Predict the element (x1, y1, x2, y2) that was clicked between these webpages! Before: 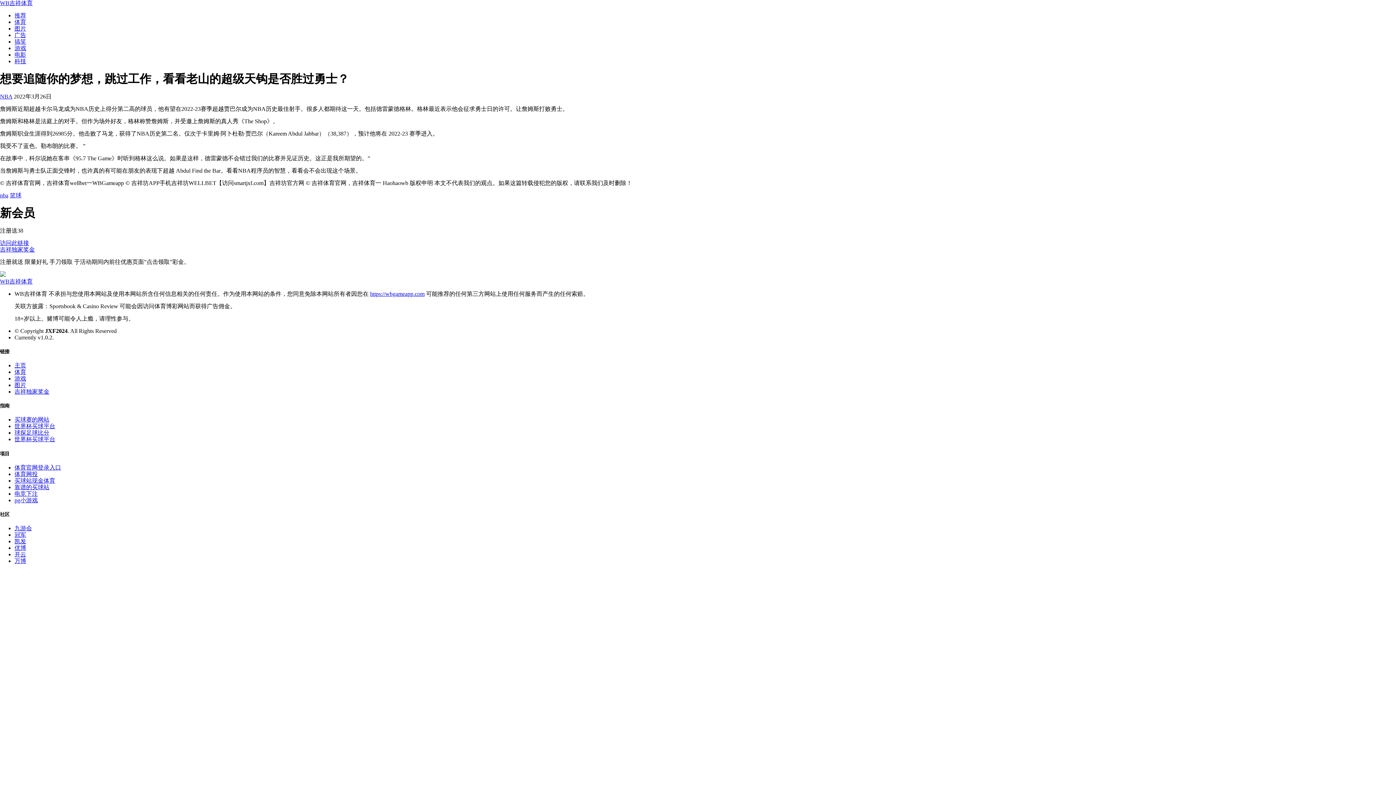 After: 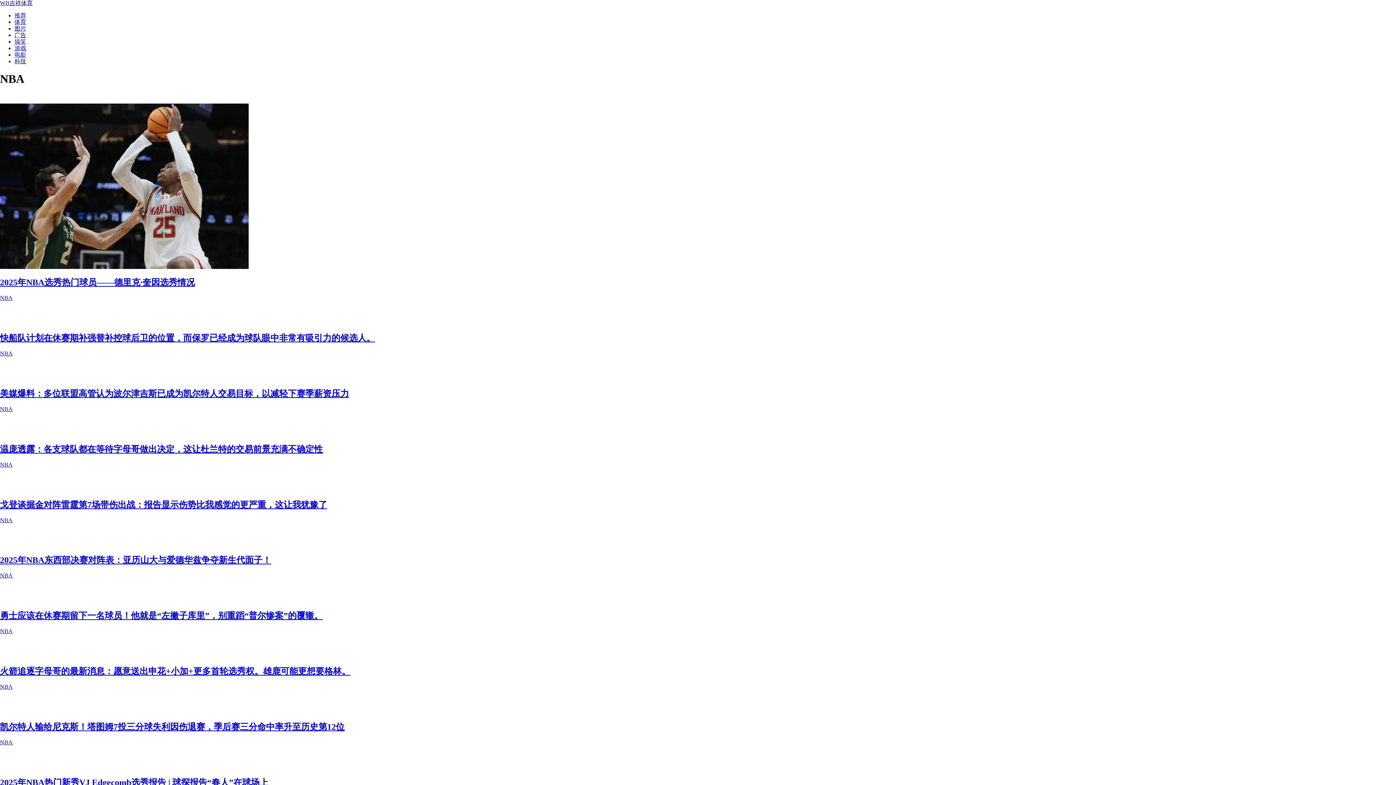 Action: label: NBA bbox: (0, 93, 12, 99)